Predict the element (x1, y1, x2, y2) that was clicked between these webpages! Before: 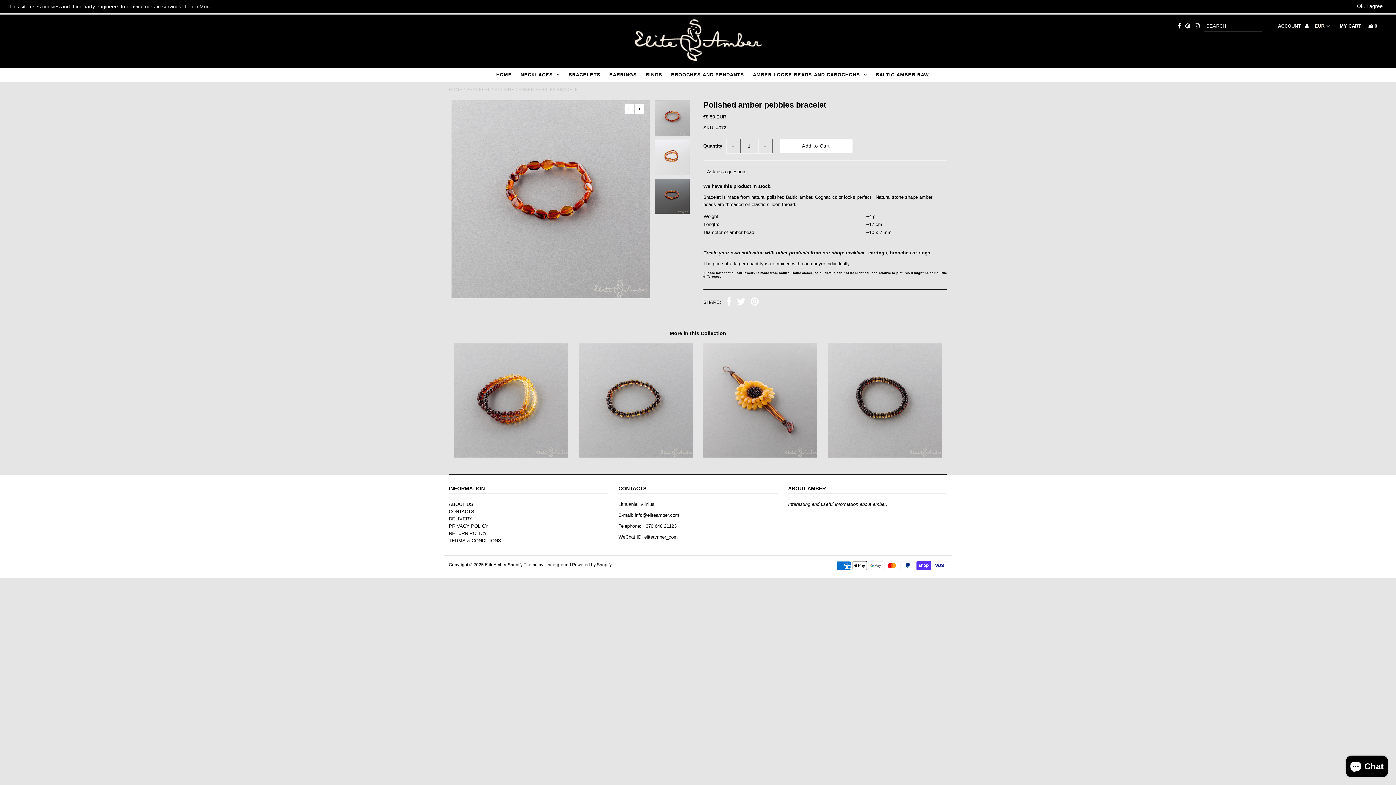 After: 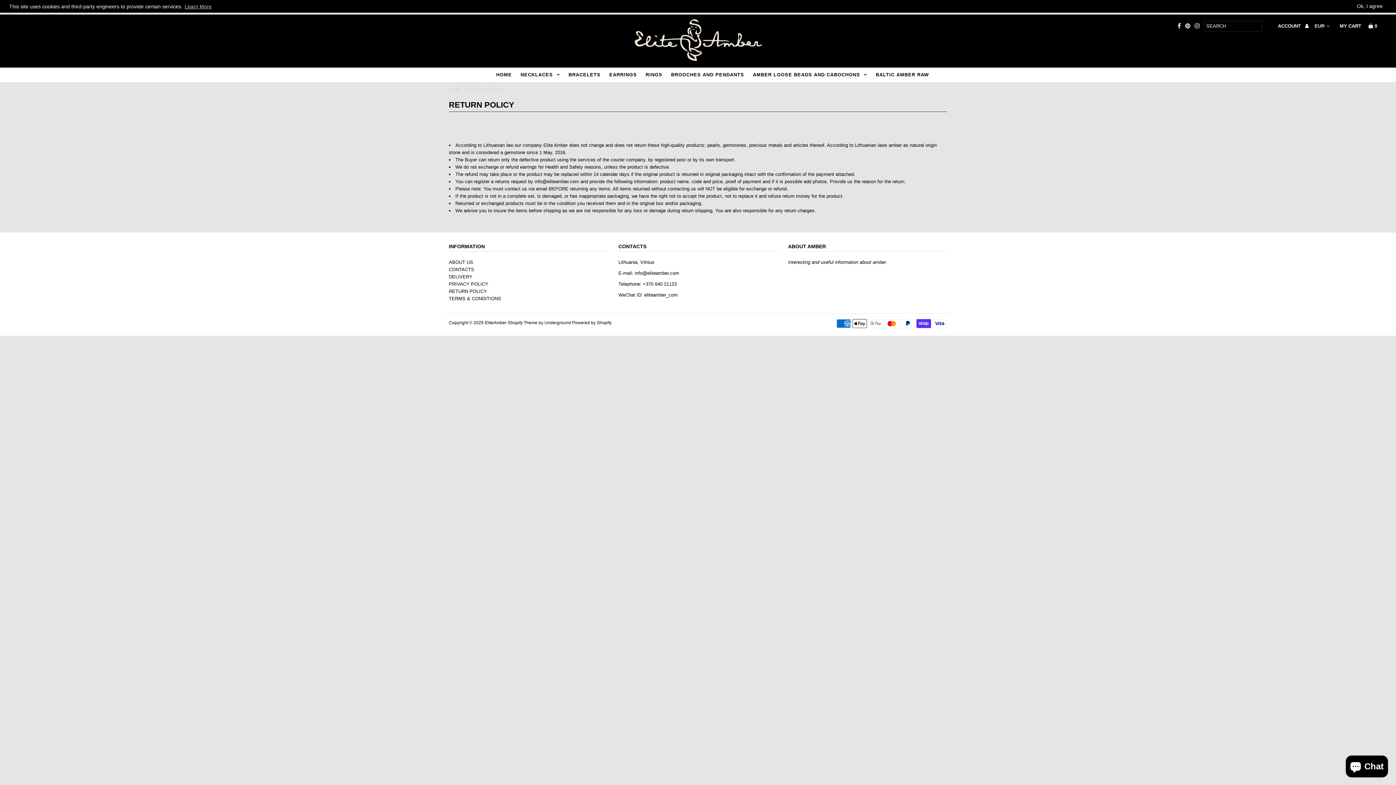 Action: bbox: (448, 530, 487, 536) label: RETURN POLICY